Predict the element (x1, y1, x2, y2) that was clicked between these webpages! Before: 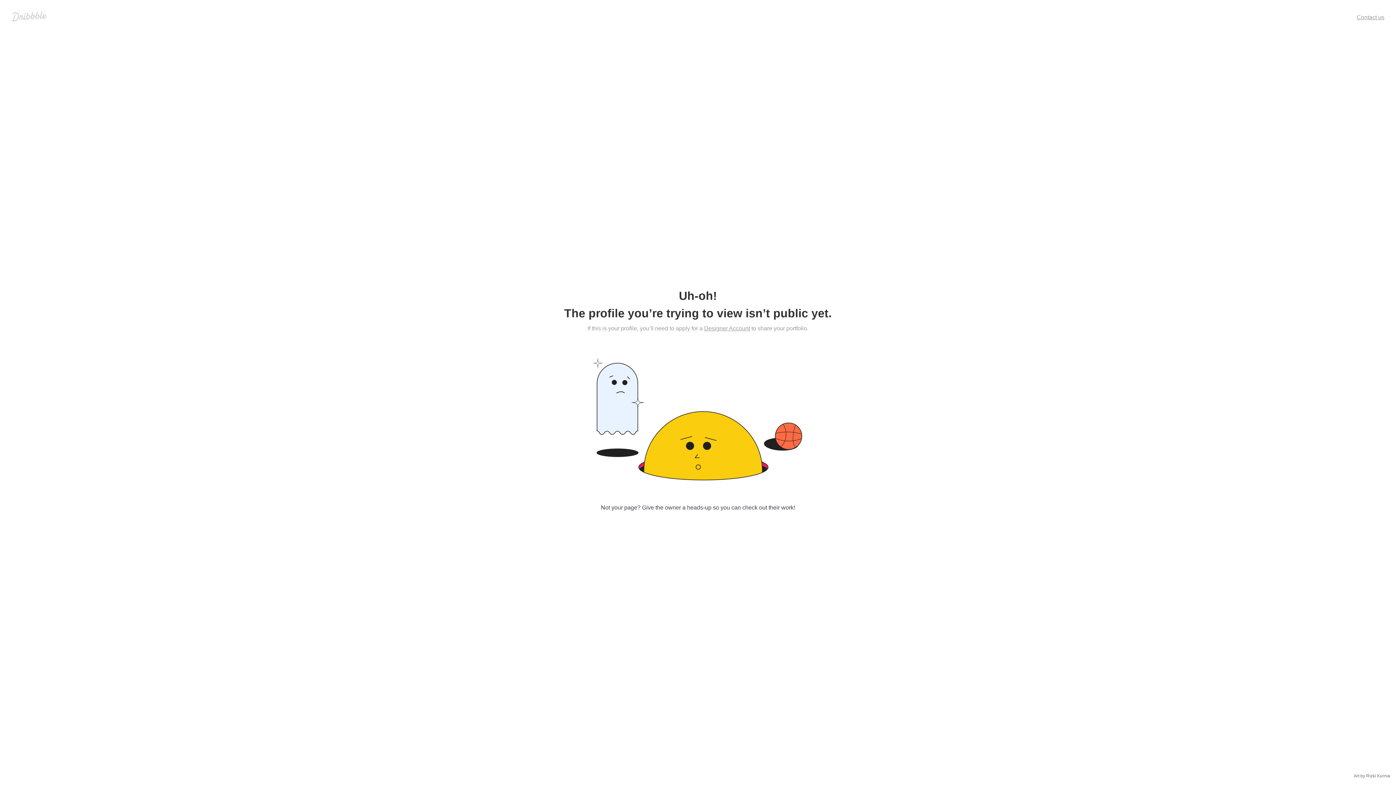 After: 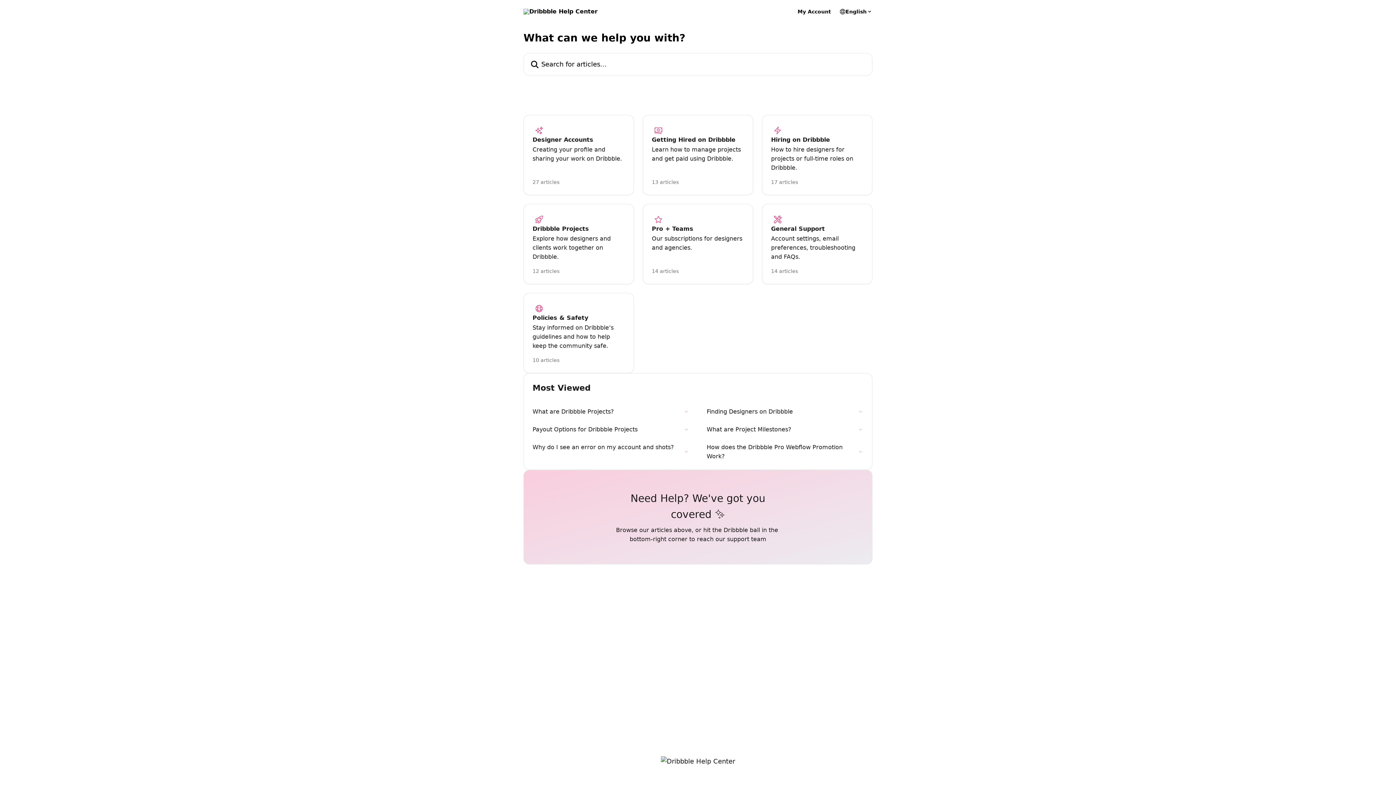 Action: label: Contact us bbox: (1357, 14, 1384, 20)